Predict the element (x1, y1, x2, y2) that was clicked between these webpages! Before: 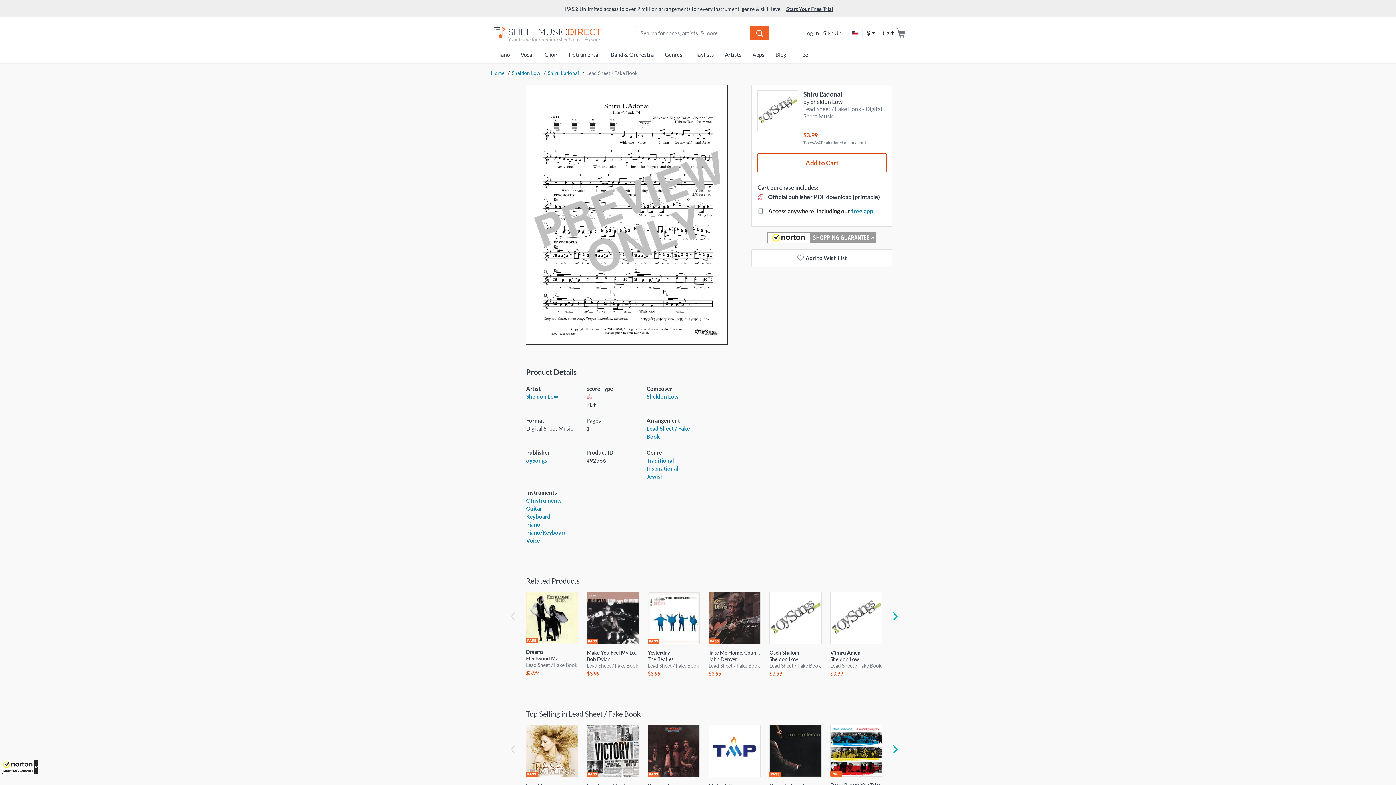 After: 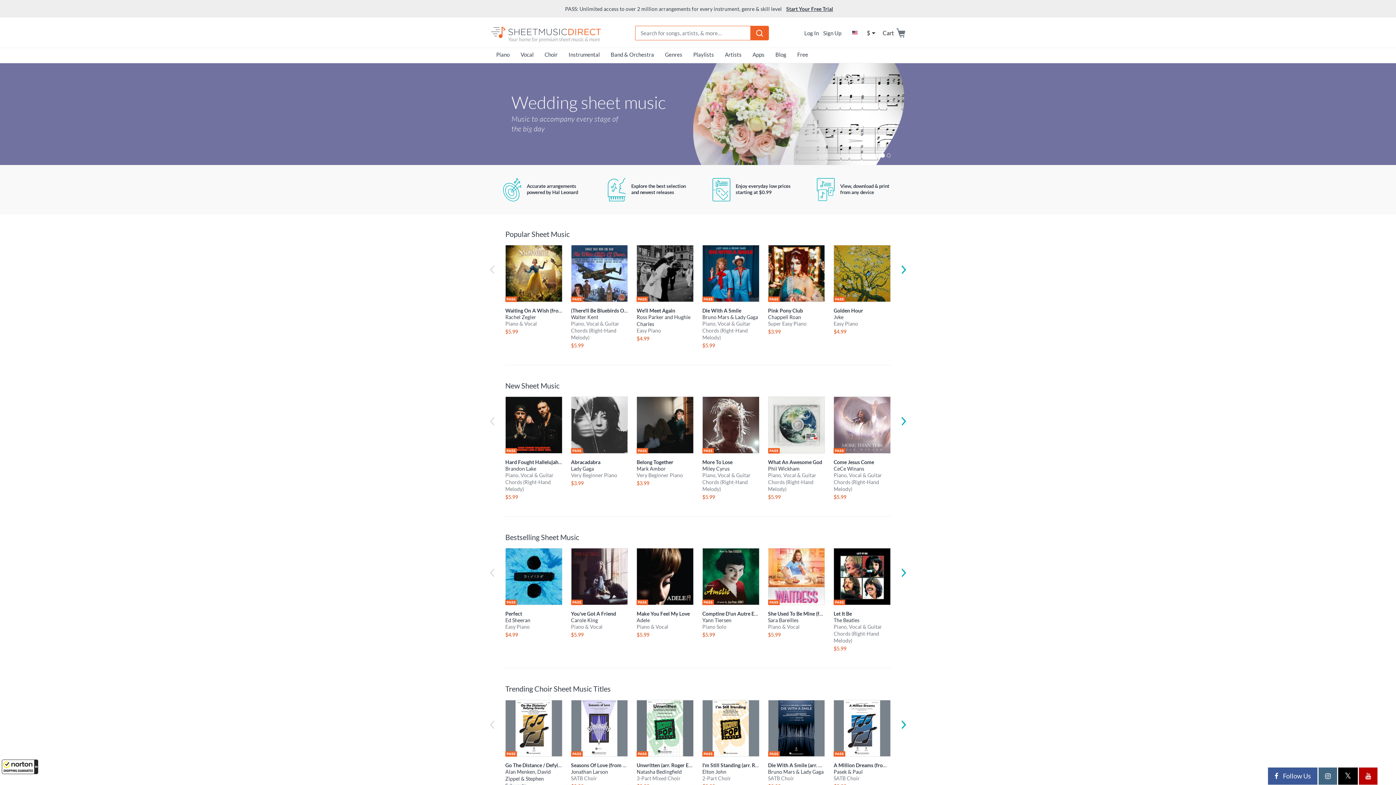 Action: bbox: (490, 70, 505, 76) label: Home 